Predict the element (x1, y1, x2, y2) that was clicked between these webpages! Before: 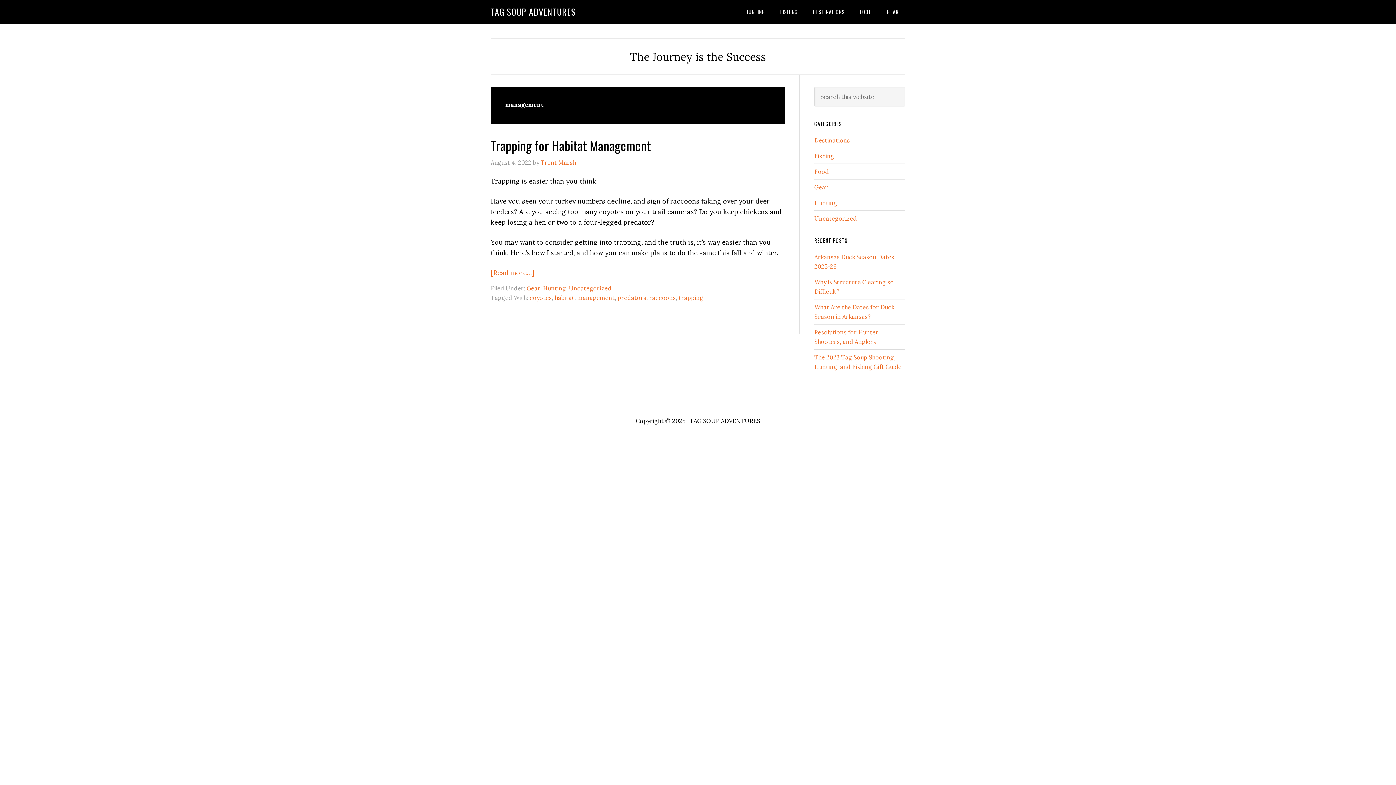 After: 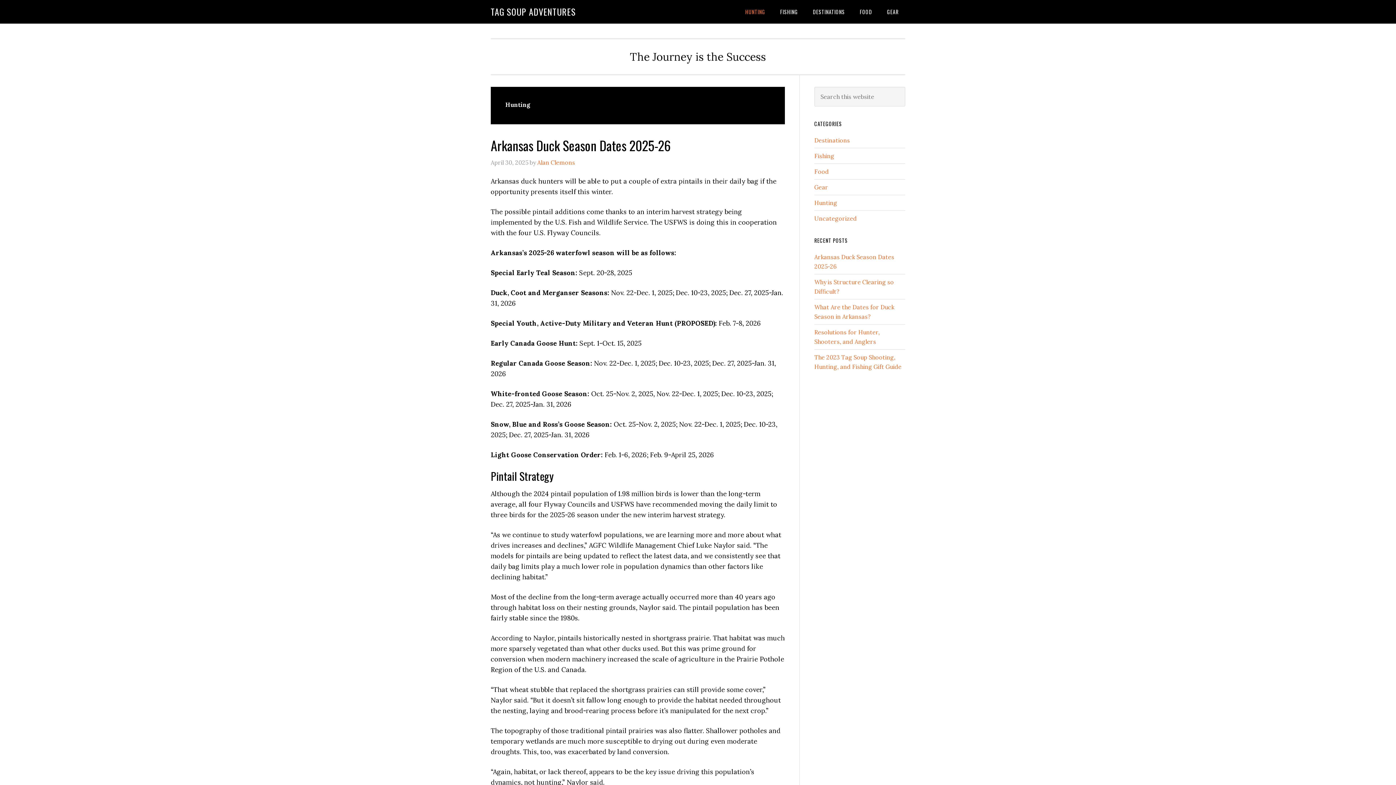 Action: label: Hunting bbox: (543, 284, 566, 292)